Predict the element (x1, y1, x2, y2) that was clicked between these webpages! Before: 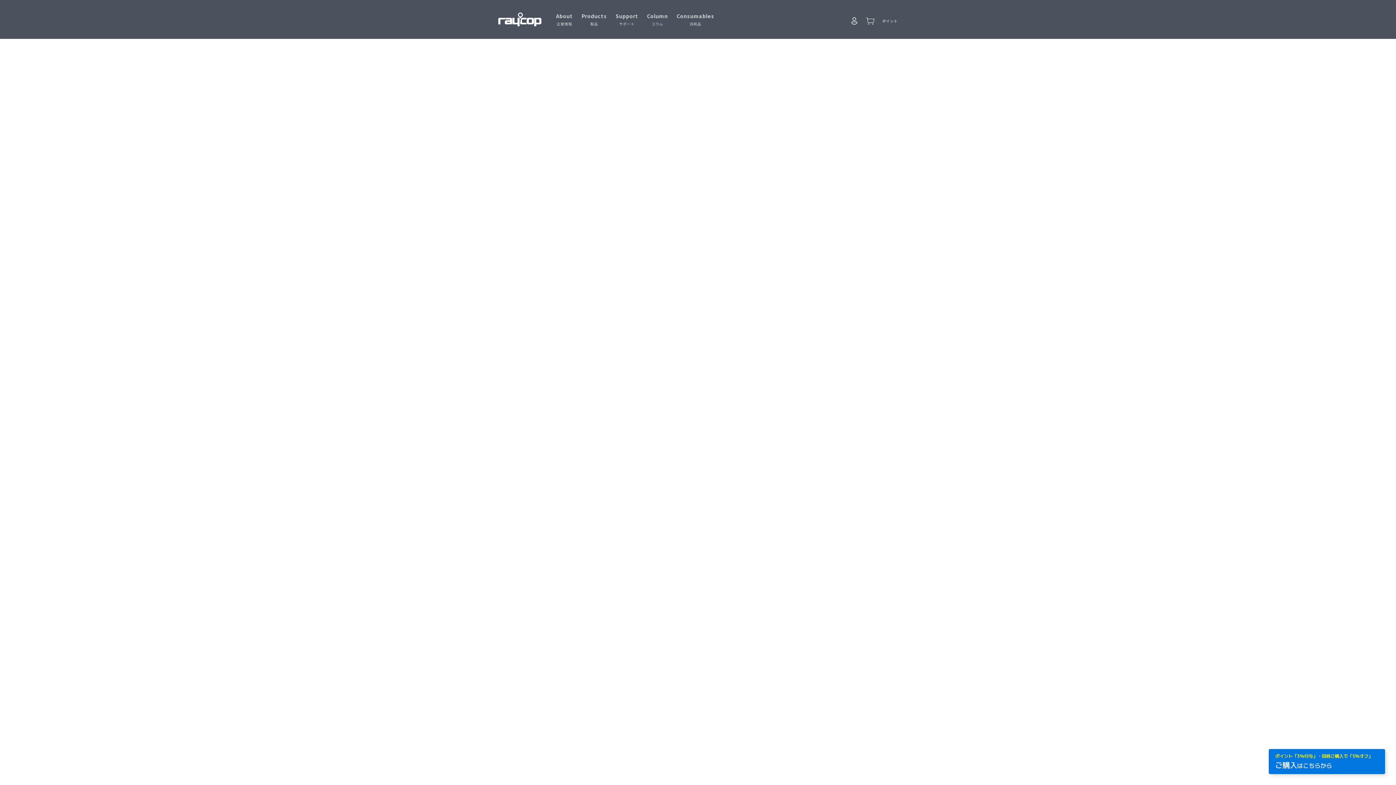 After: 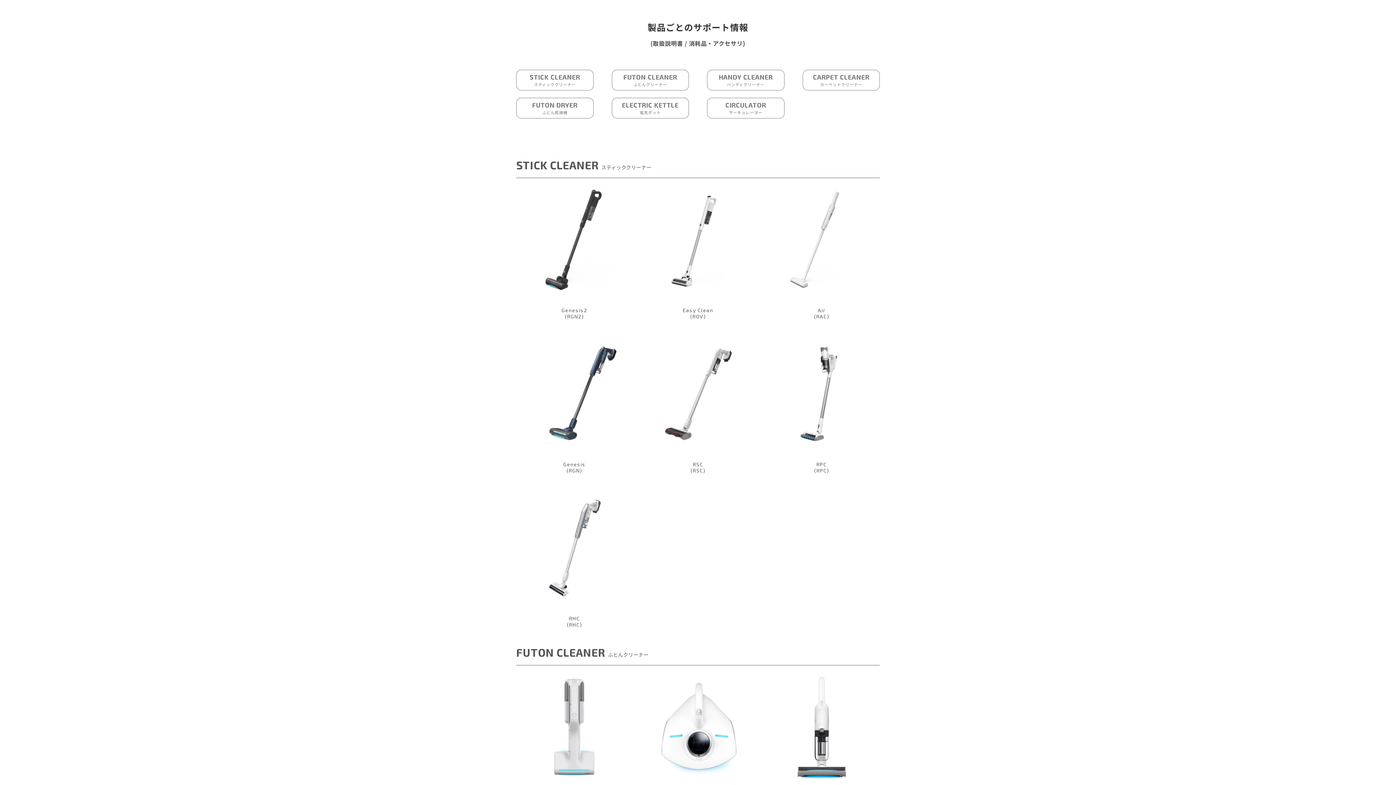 Action: label: Consumables
消耗品 bbox: (672, 7, 718, 31)